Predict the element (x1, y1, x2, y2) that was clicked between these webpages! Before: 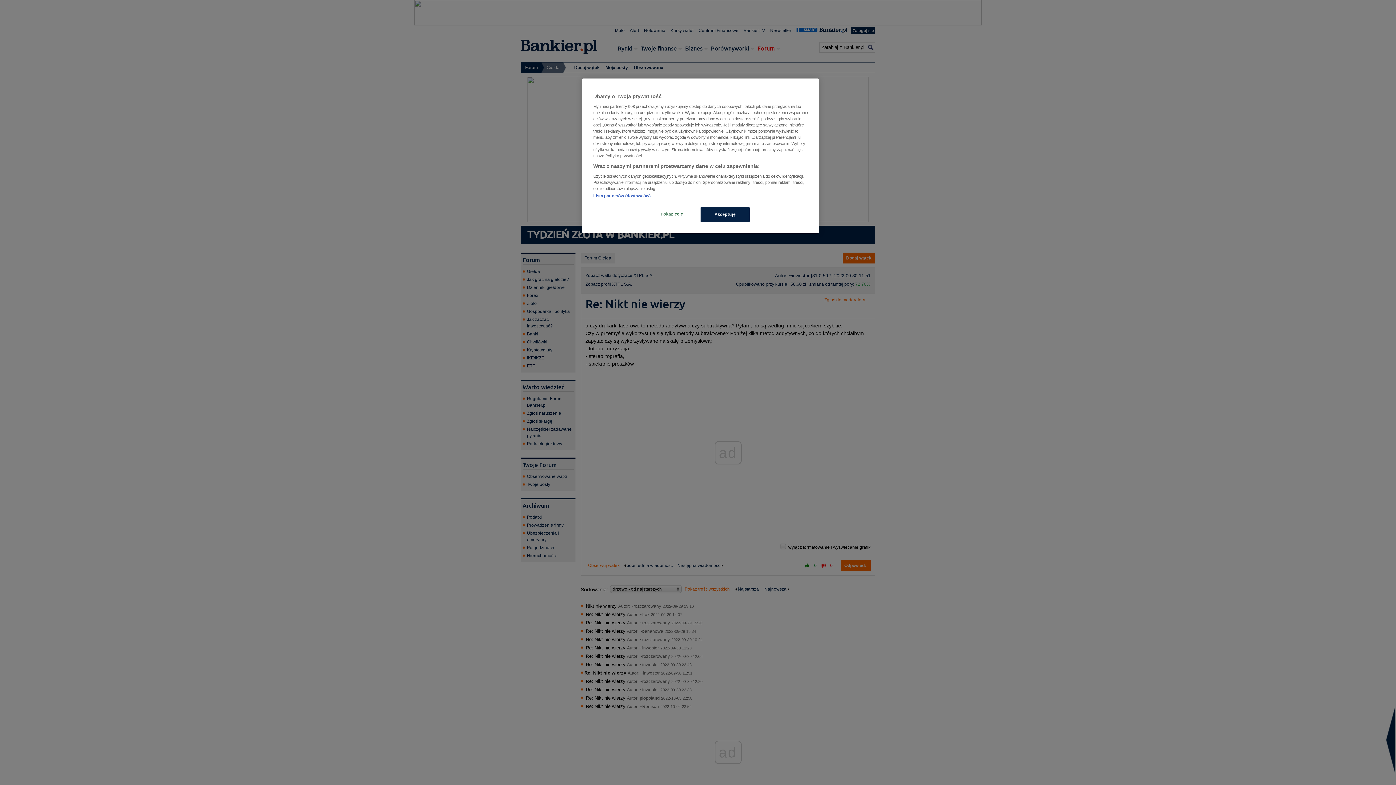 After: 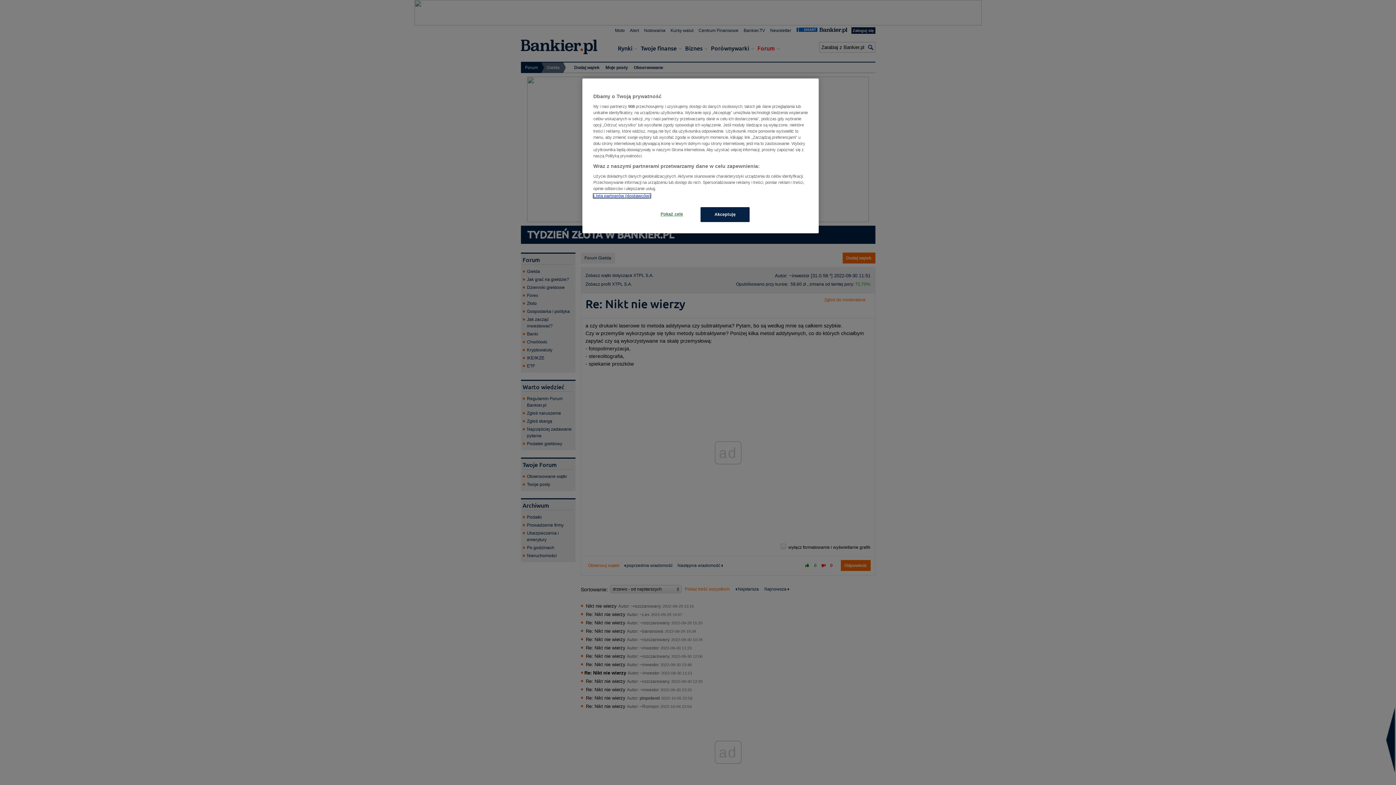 Action: label: Lista partnerów (dostawców) bbox: (593, 193, 650, 198)